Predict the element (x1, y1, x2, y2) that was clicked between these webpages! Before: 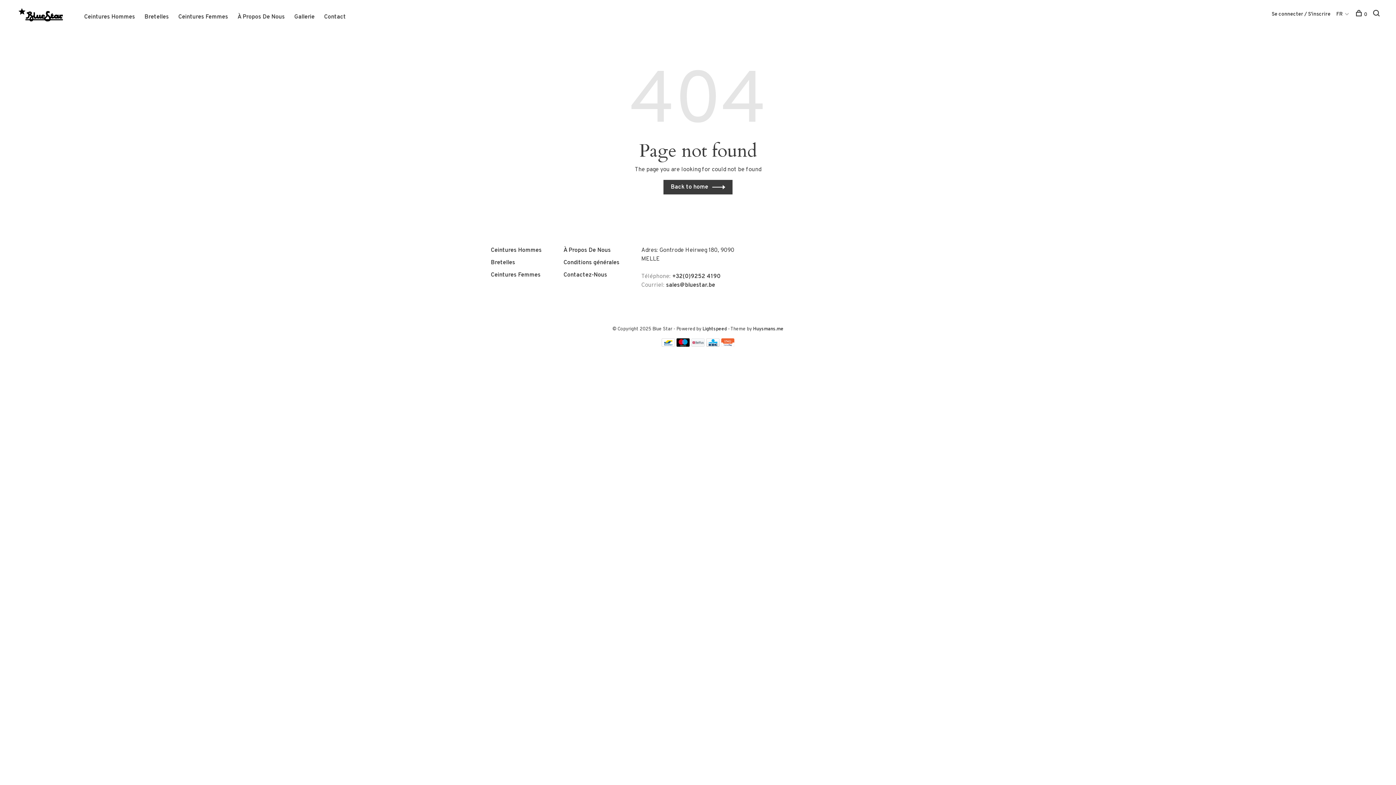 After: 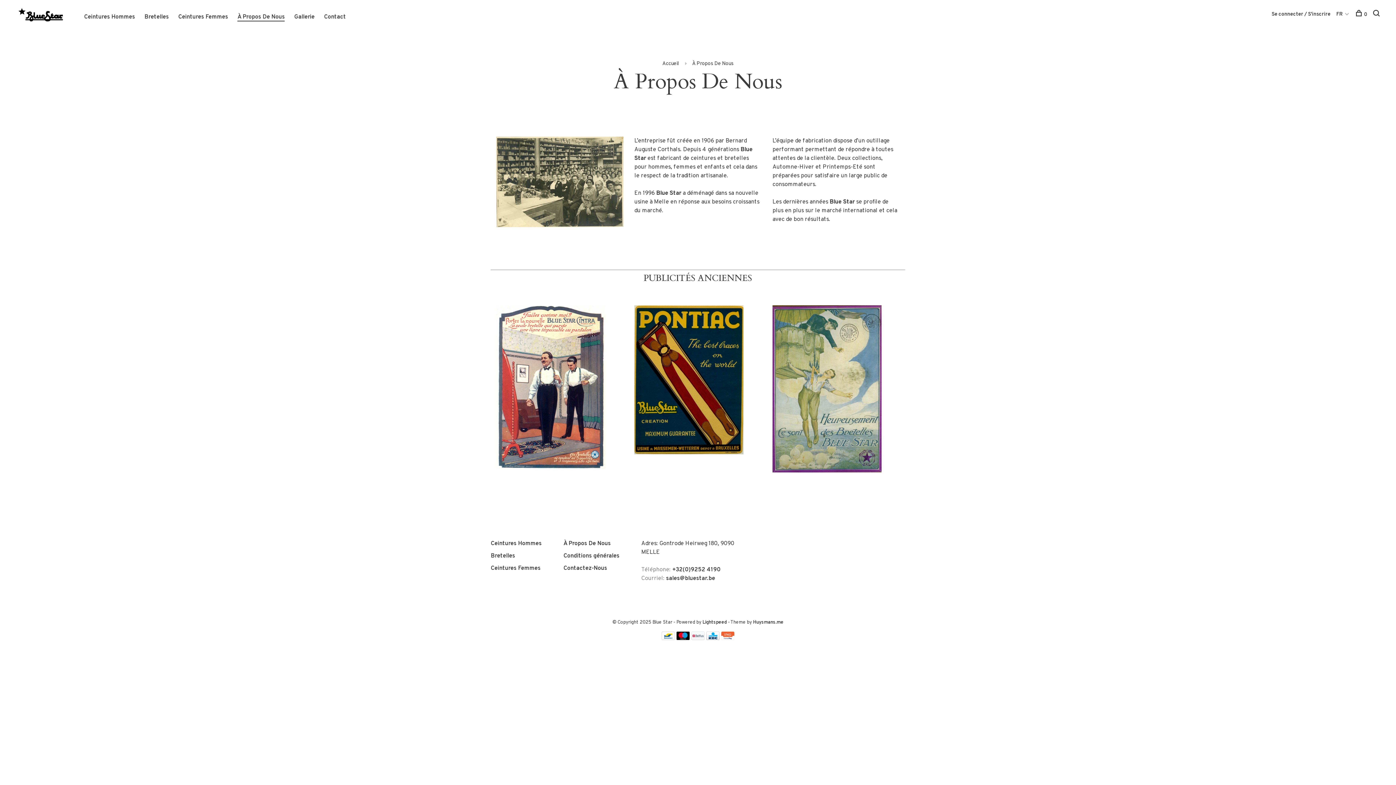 Action: bbox: (237, 13, 284, 20) label: À Propos De Nous